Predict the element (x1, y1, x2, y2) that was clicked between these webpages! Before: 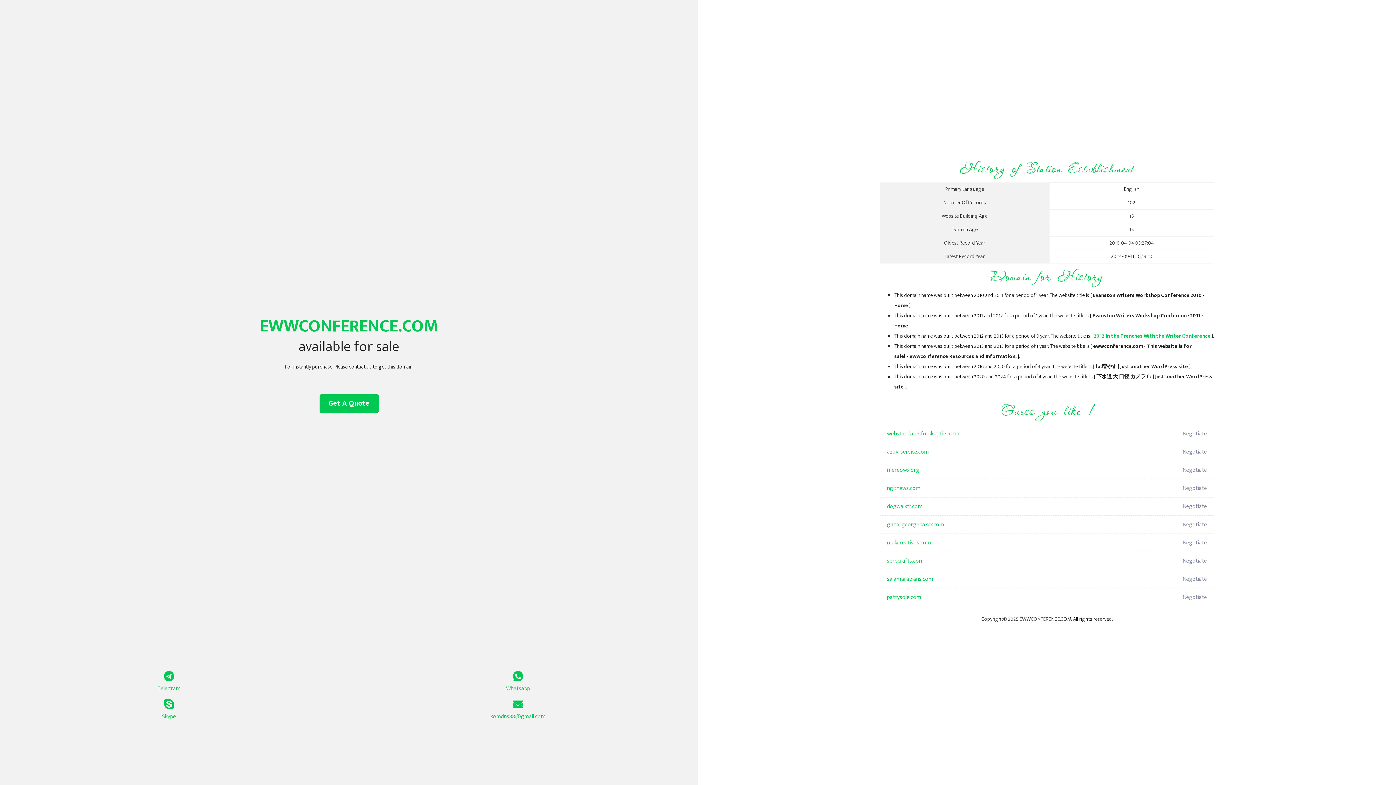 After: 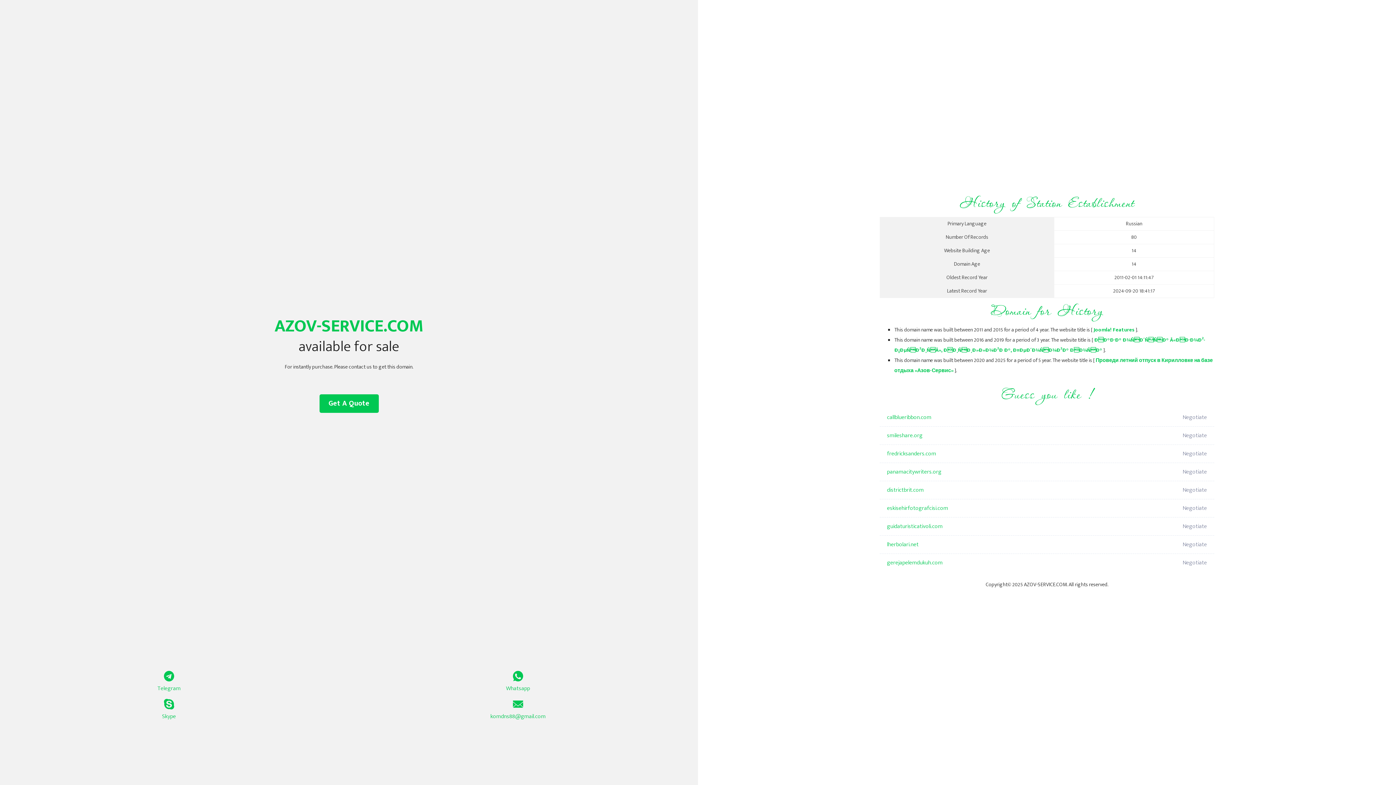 Action: bbox: (887, 443, 1098, 461) label: azov-service.com